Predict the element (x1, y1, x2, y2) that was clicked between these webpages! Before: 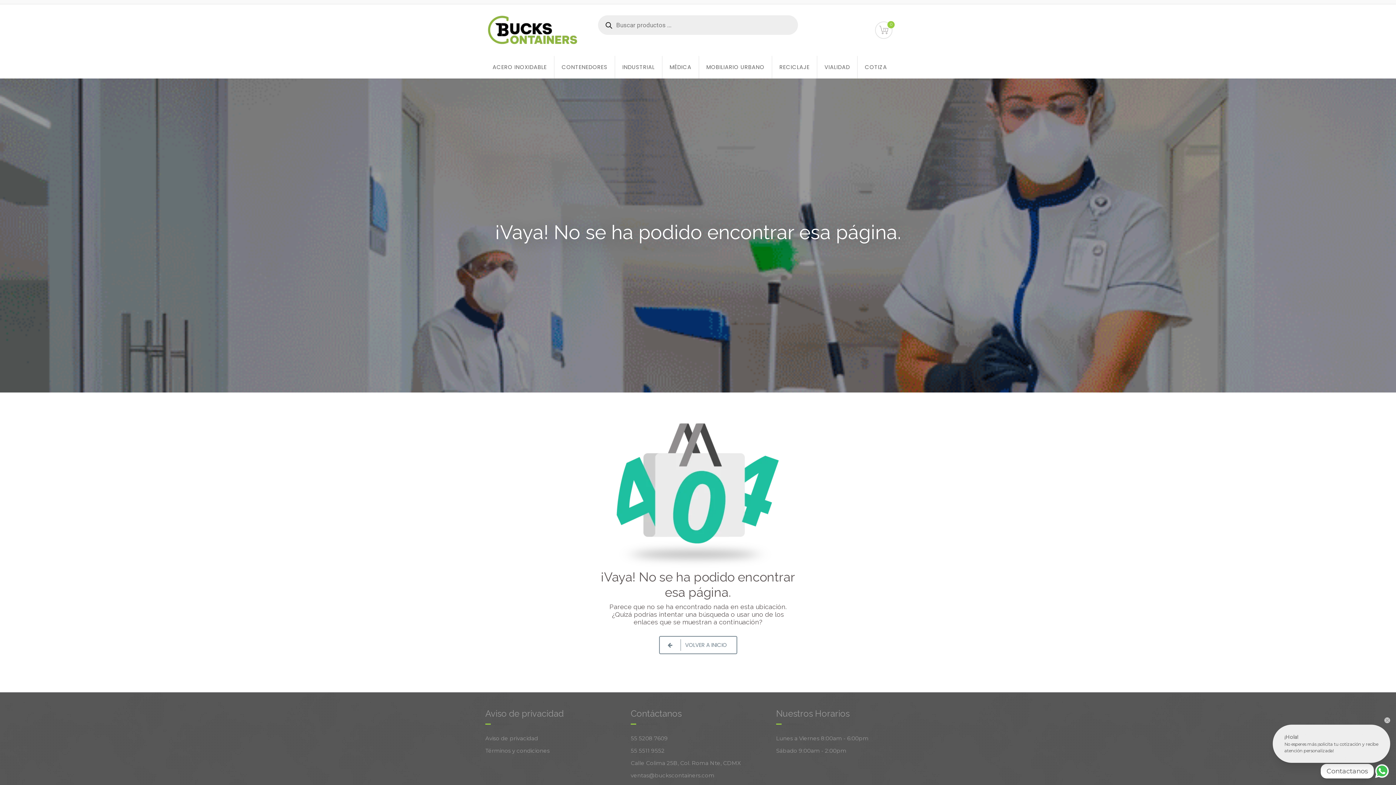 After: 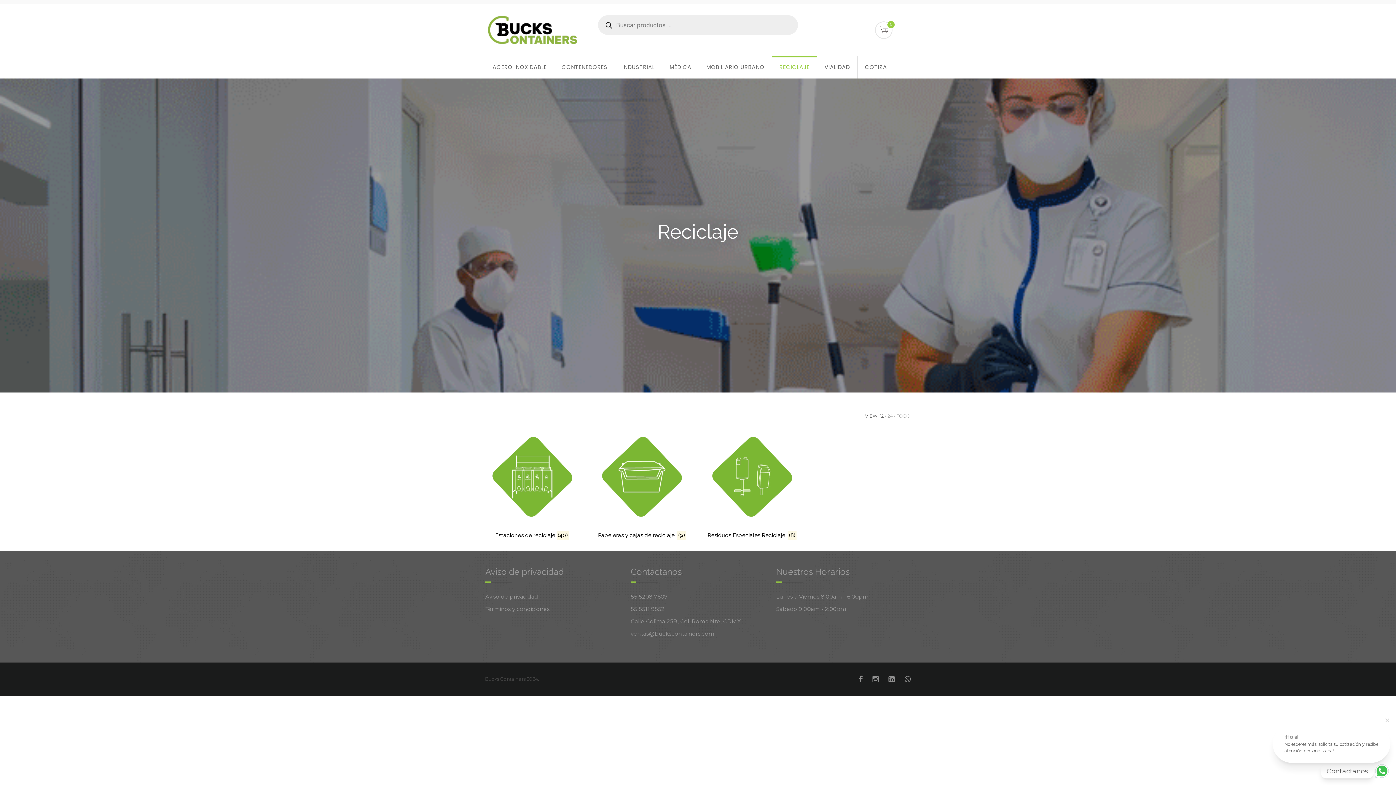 Action: bbox: (772, 56, 817, 78) label: RECICLAJE